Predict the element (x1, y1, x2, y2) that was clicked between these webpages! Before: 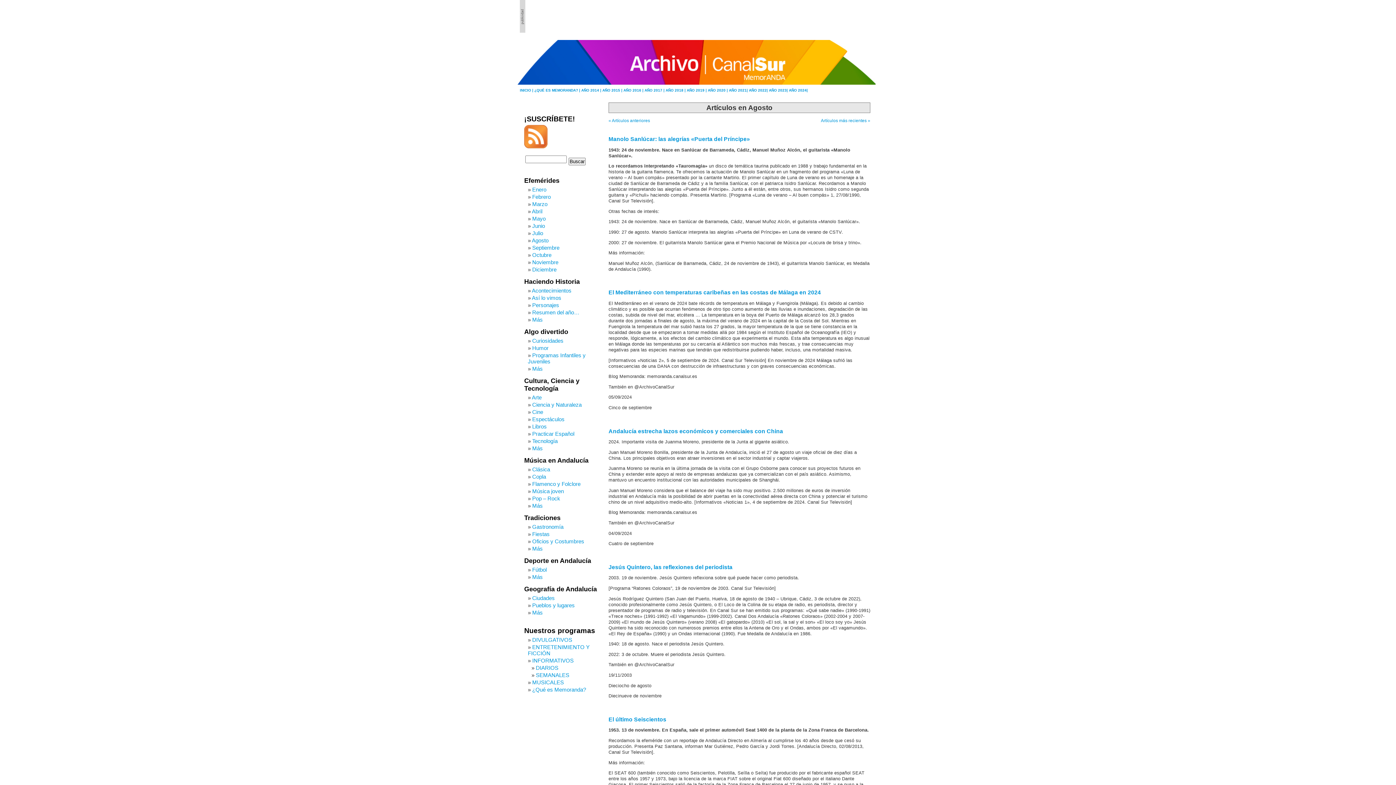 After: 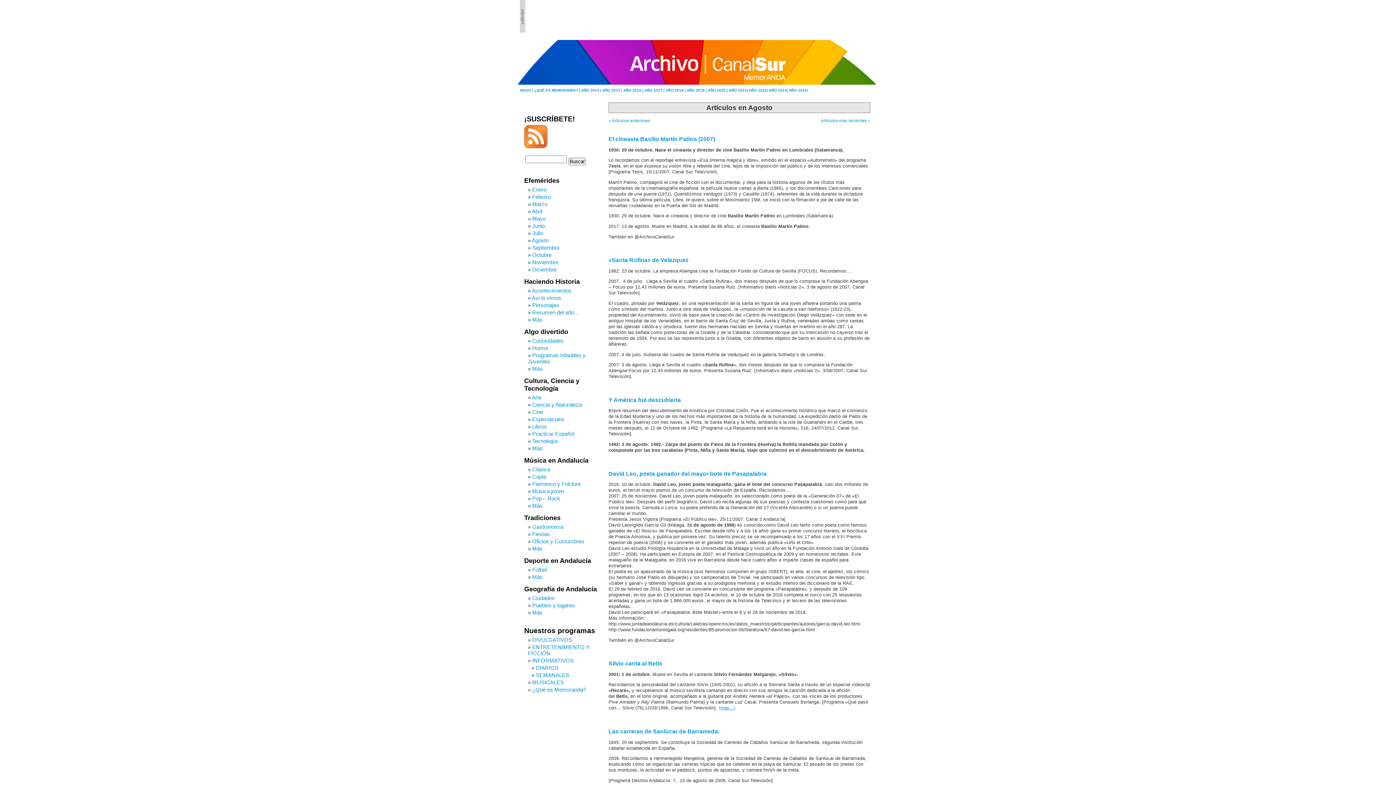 Action: label: « Artículos anteriores bbox: (608, 118, 650, 123)